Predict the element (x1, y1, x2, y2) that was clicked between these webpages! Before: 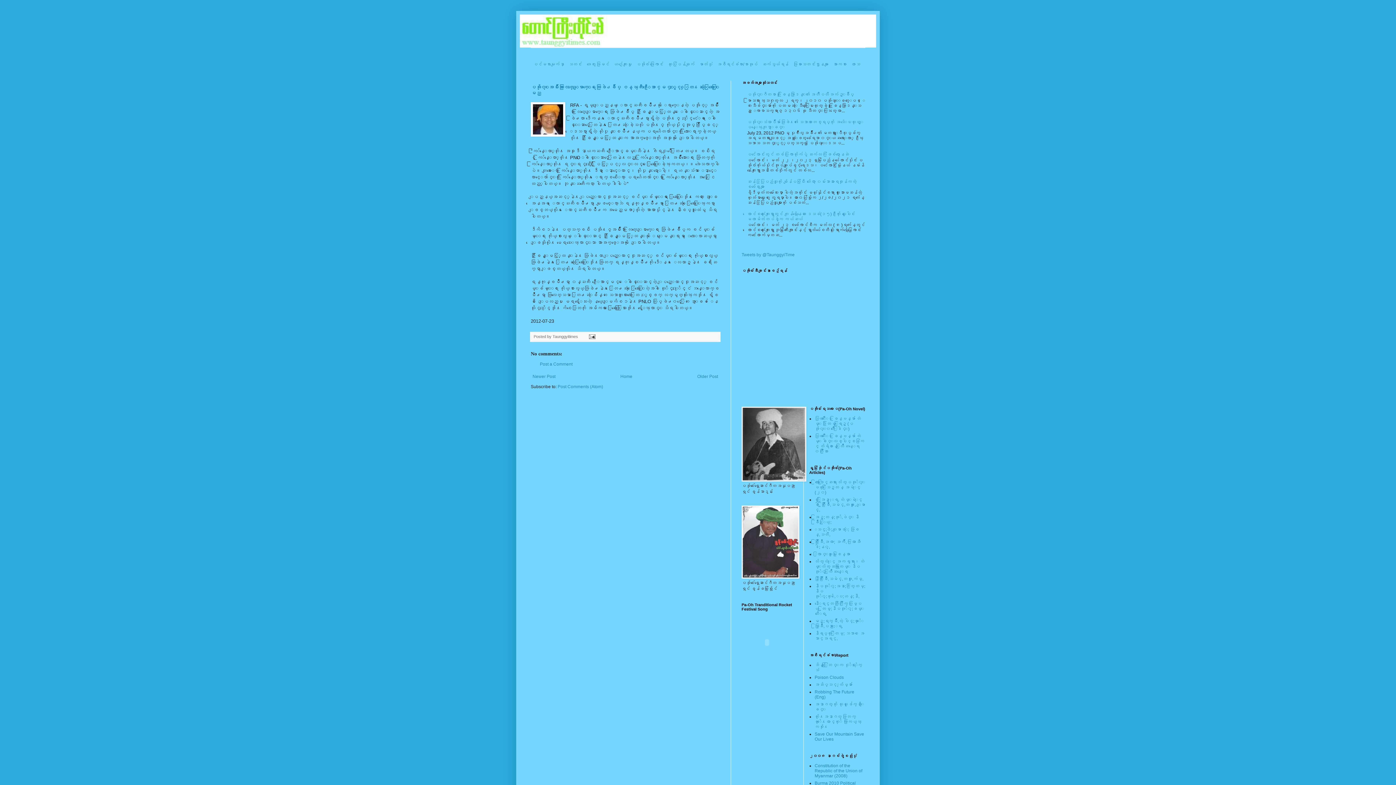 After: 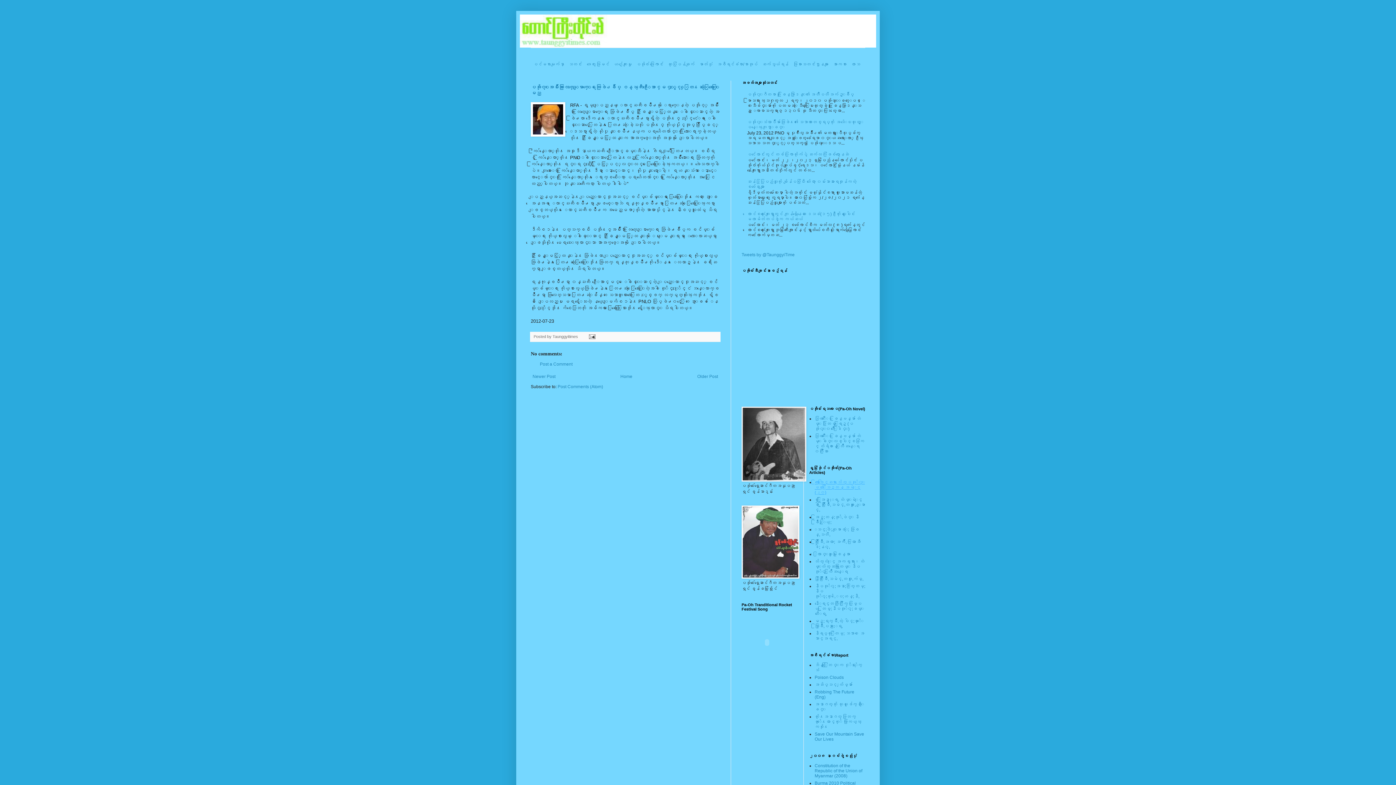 Action: label: ထြာေႏြာင္ဆရား လိတ္ပအုိ၀္းဗဟုိးသြဥ္တန္ အမဲုင္ (၂၀) bbox: (814, 479, 865, 495)